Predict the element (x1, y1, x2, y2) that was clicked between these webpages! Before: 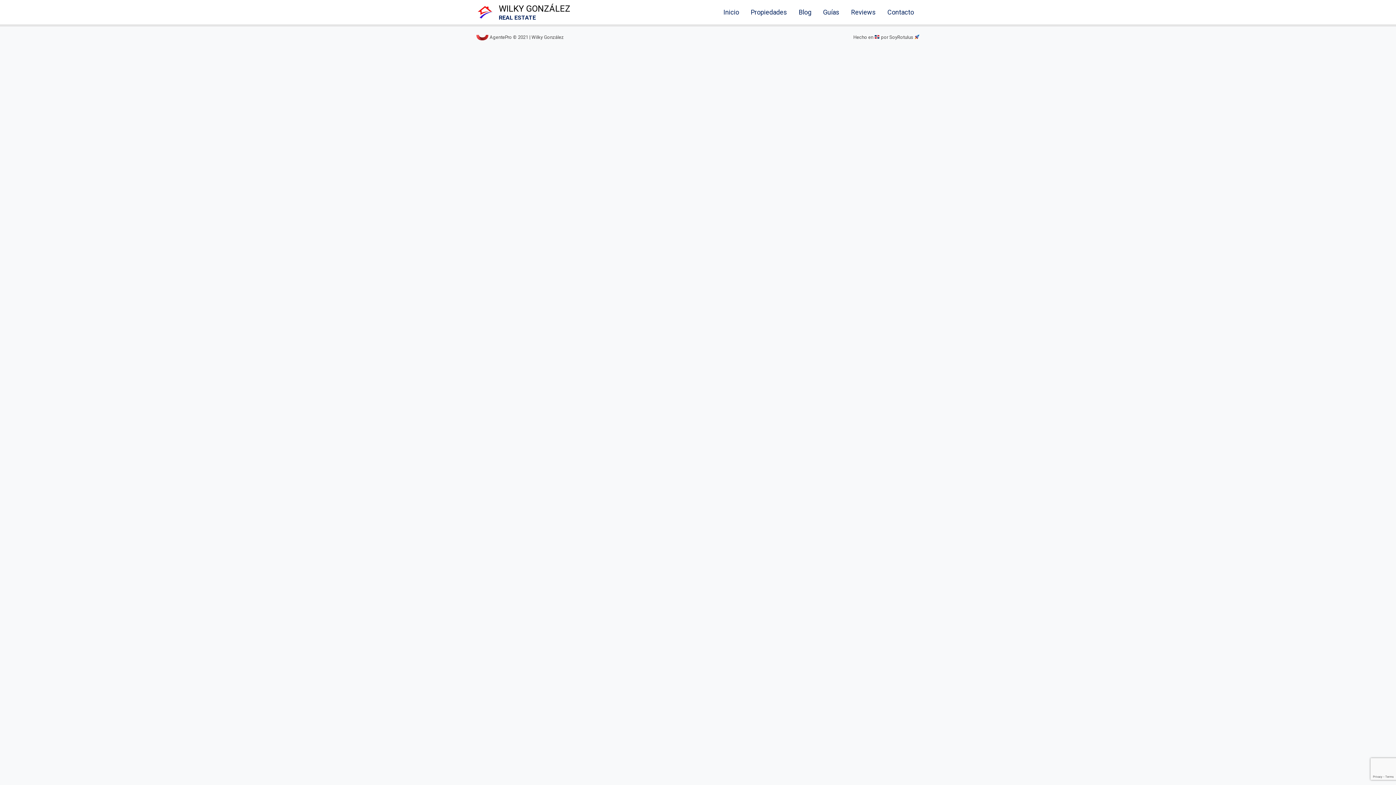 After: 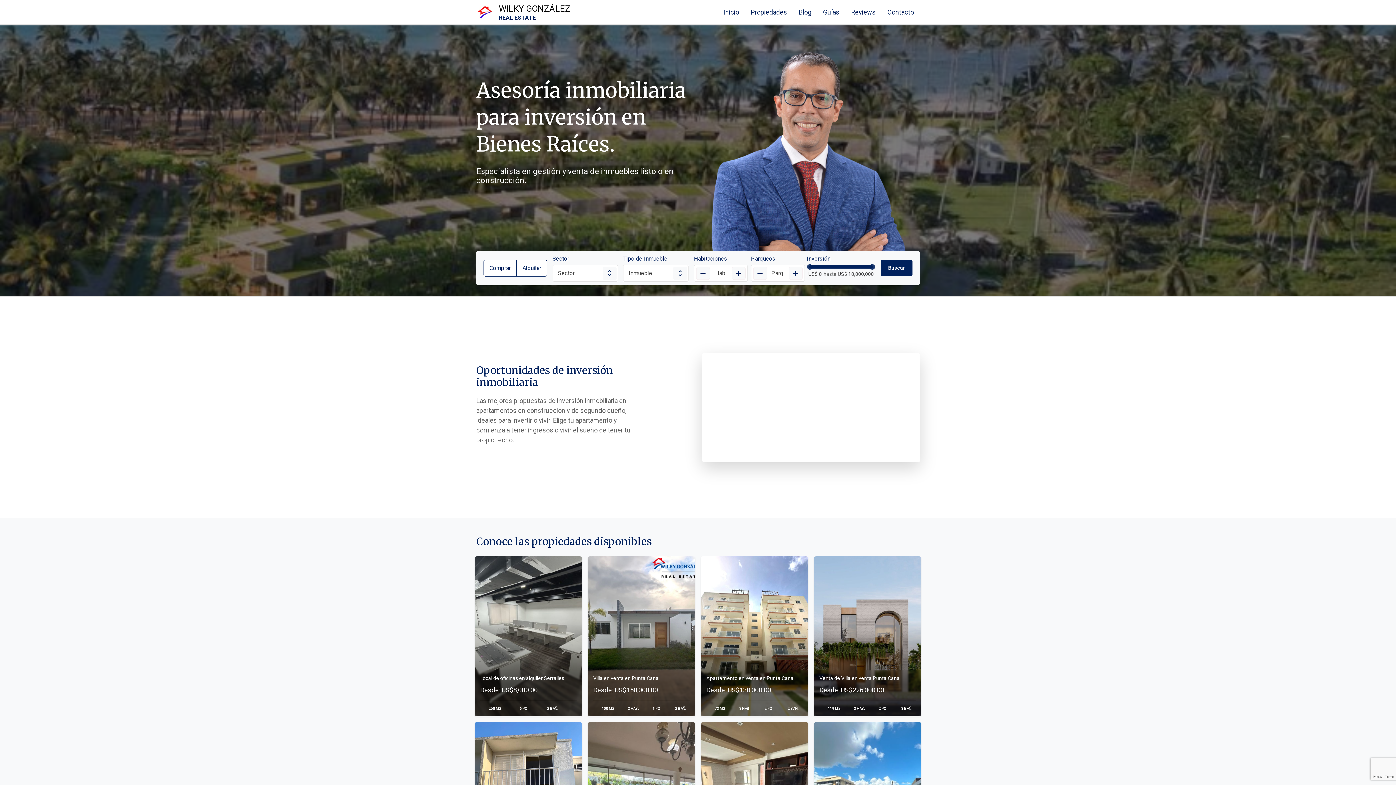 Action: bbox: (717, 4, 745, 19) label: Inicio